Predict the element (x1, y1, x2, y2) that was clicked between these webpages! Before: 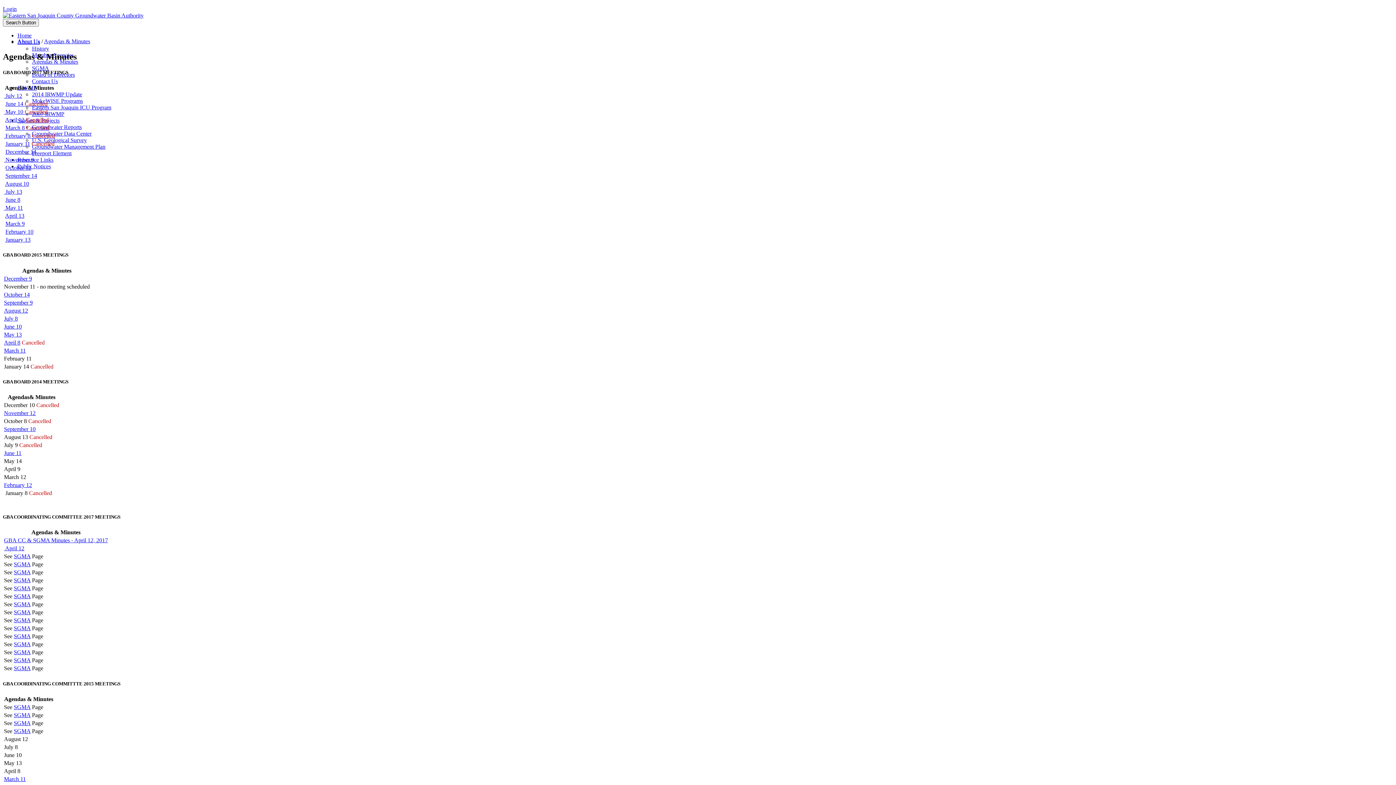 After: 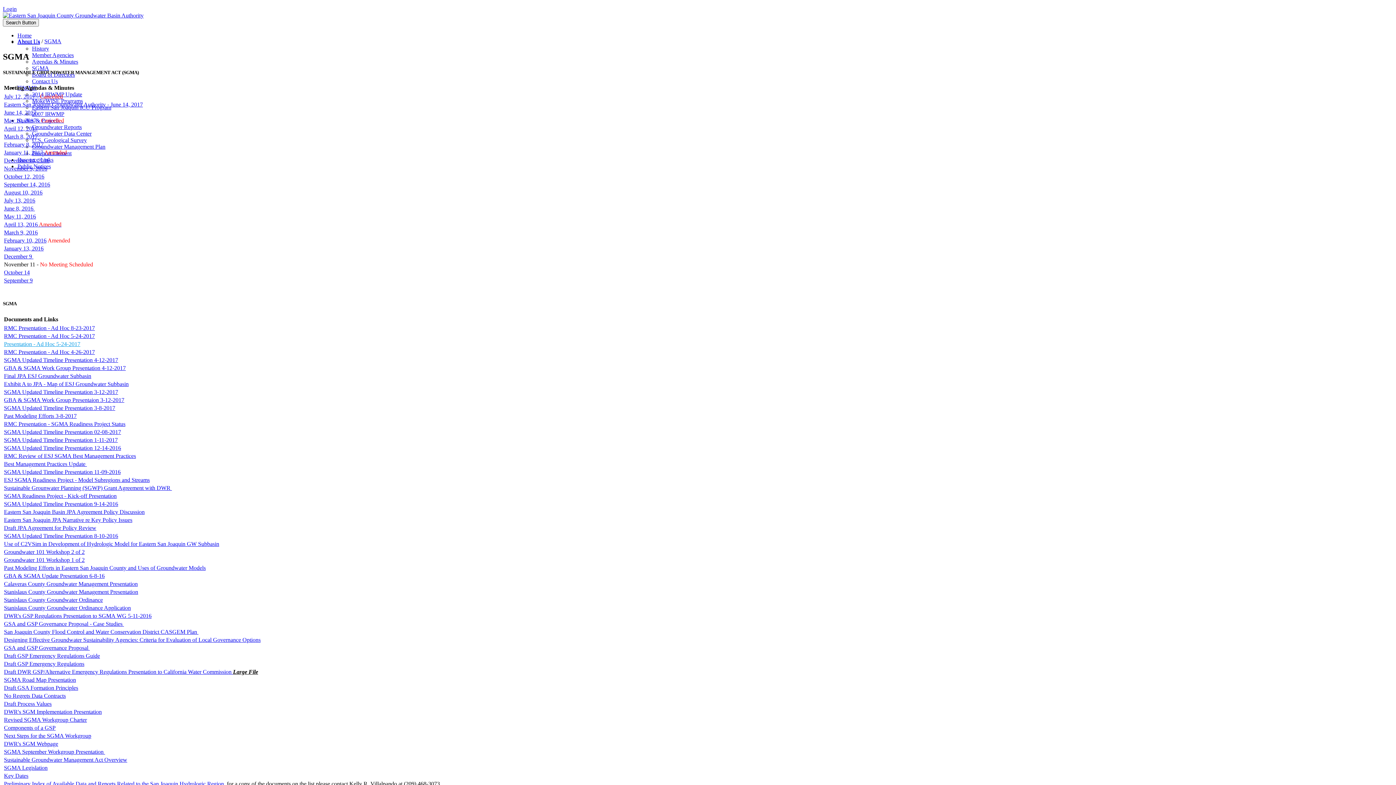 Action: label: SGMA bbox: (13, 617, 30, 623)